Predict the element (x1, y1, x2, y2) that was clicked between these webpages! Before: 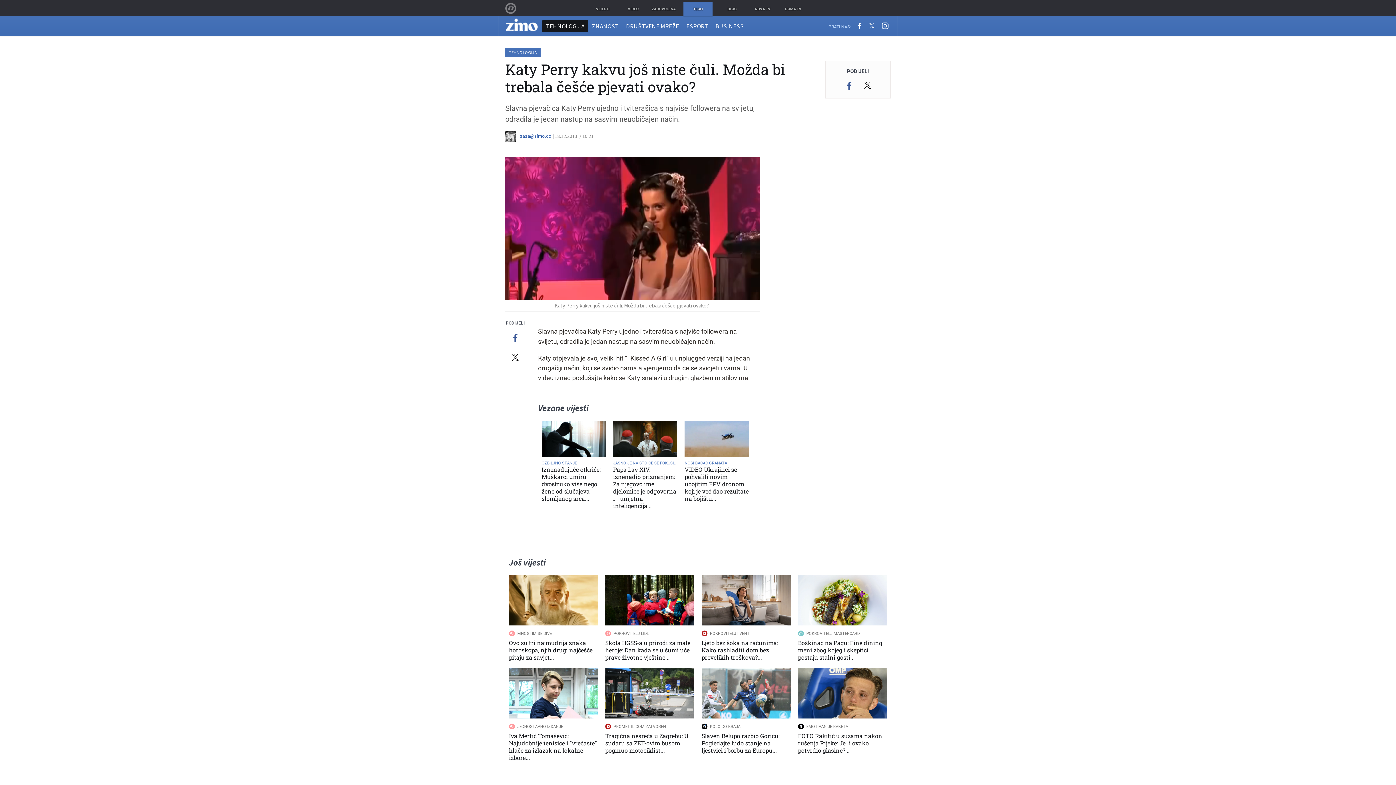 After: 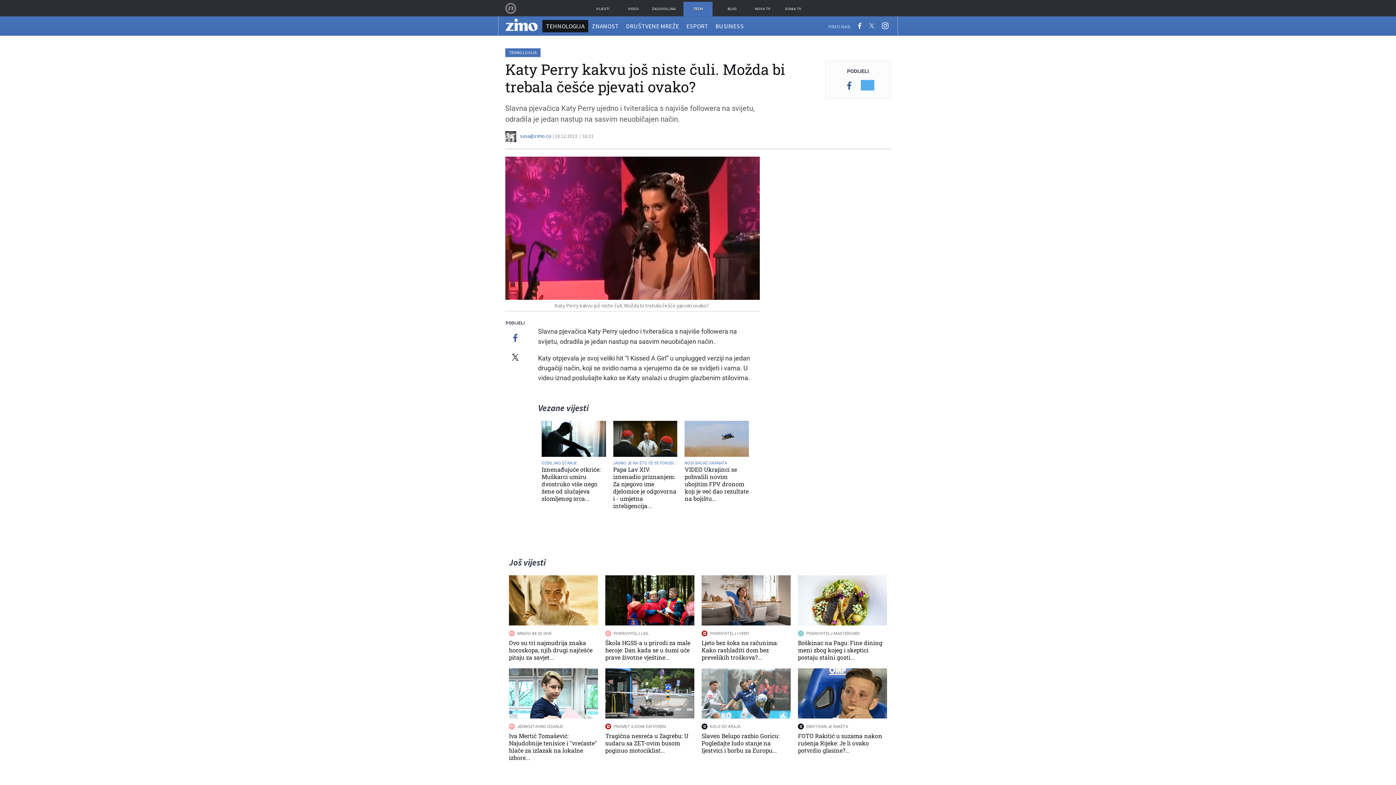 Action: bbox: (861, 81, 874, 91)